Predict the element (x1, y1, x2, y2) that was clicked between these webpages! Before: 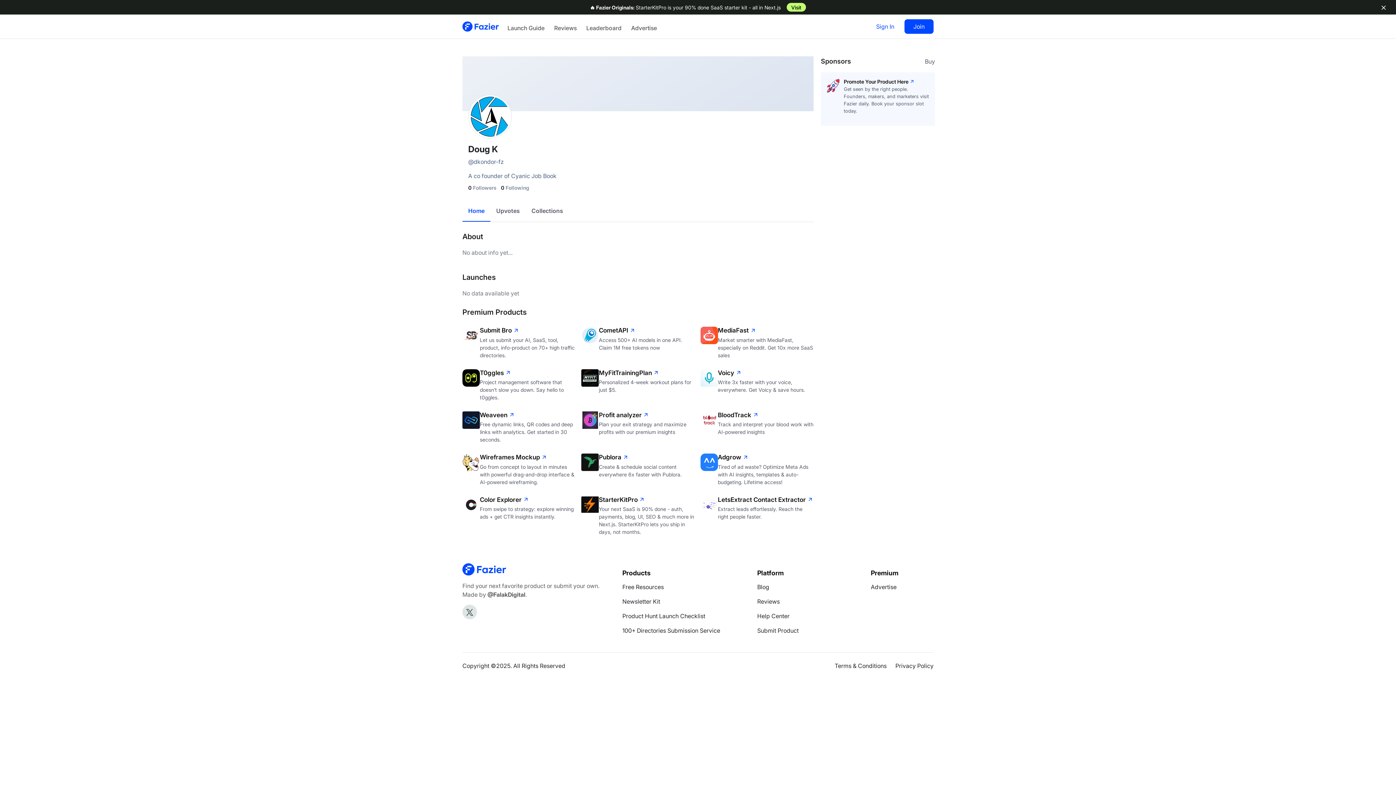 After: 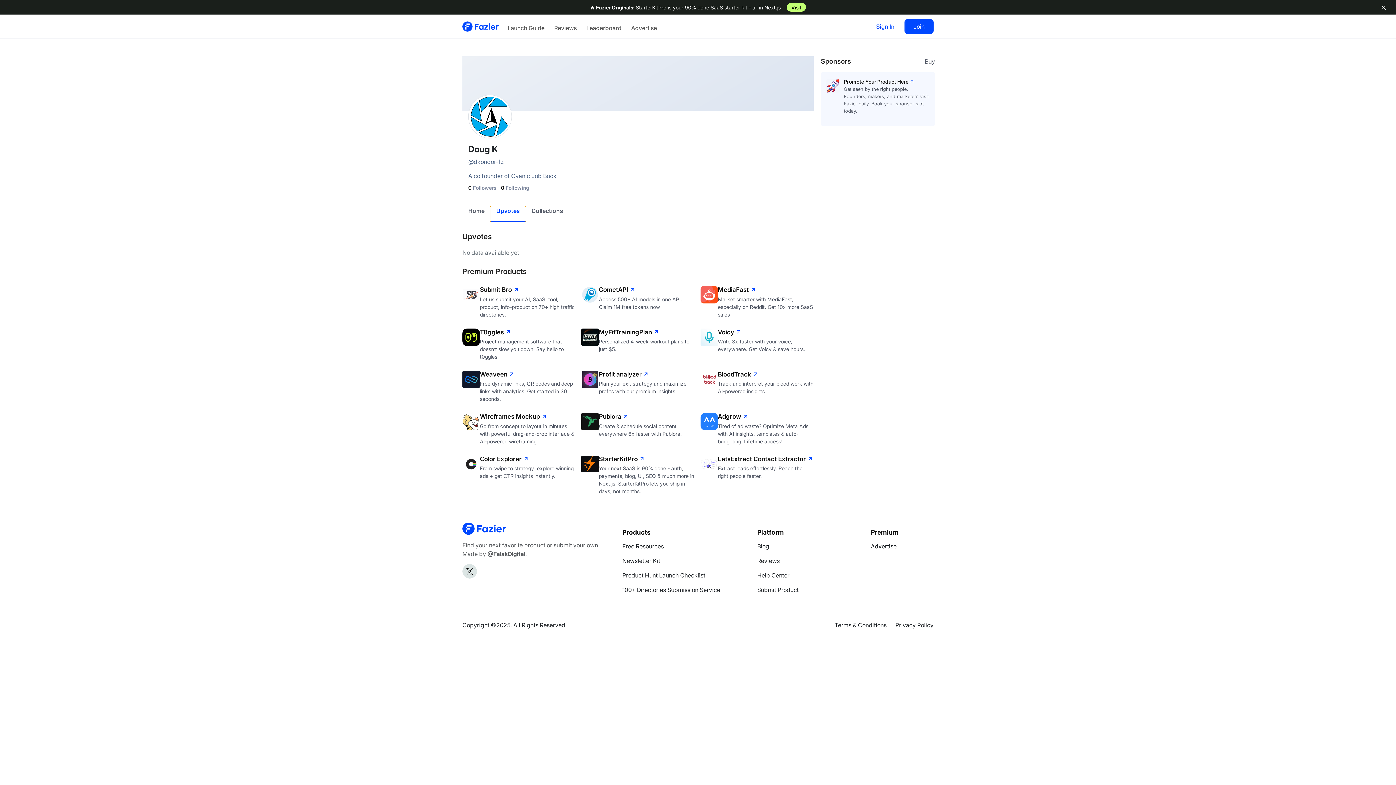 Action: bbox: (490, 206, 525, 221) label: Upvotes